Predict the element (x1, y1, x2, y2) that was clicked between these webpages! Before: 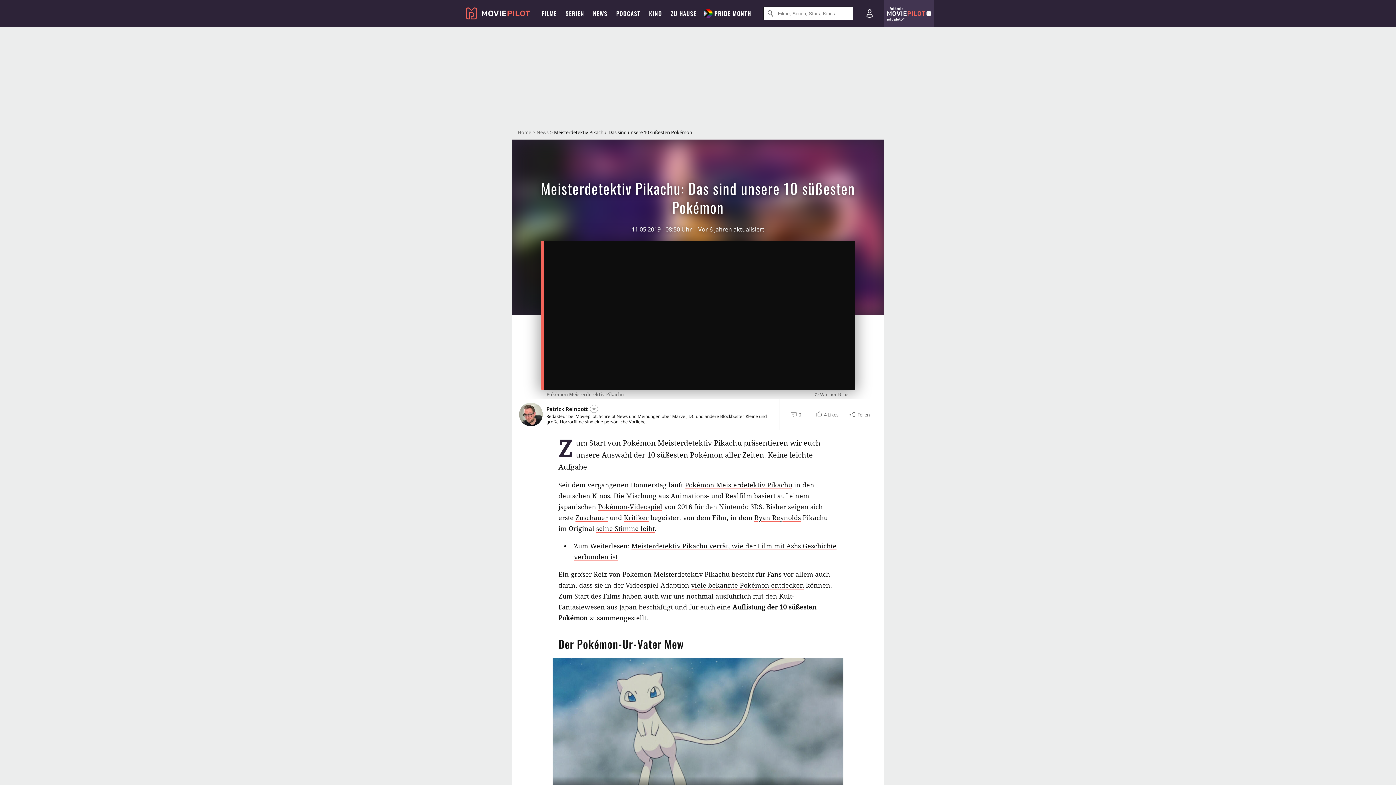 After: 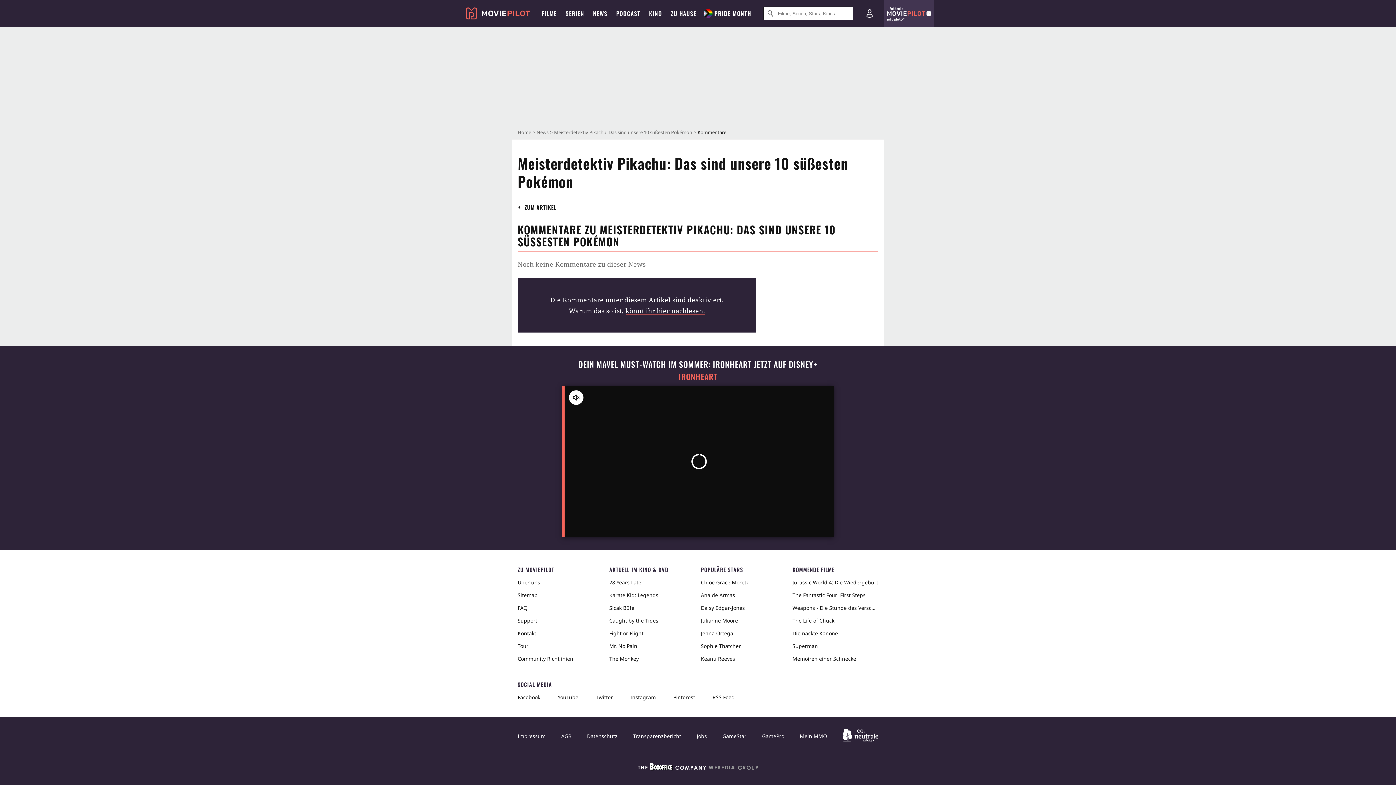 Action: label: 0 bbox: (779, 408, 811, 421)